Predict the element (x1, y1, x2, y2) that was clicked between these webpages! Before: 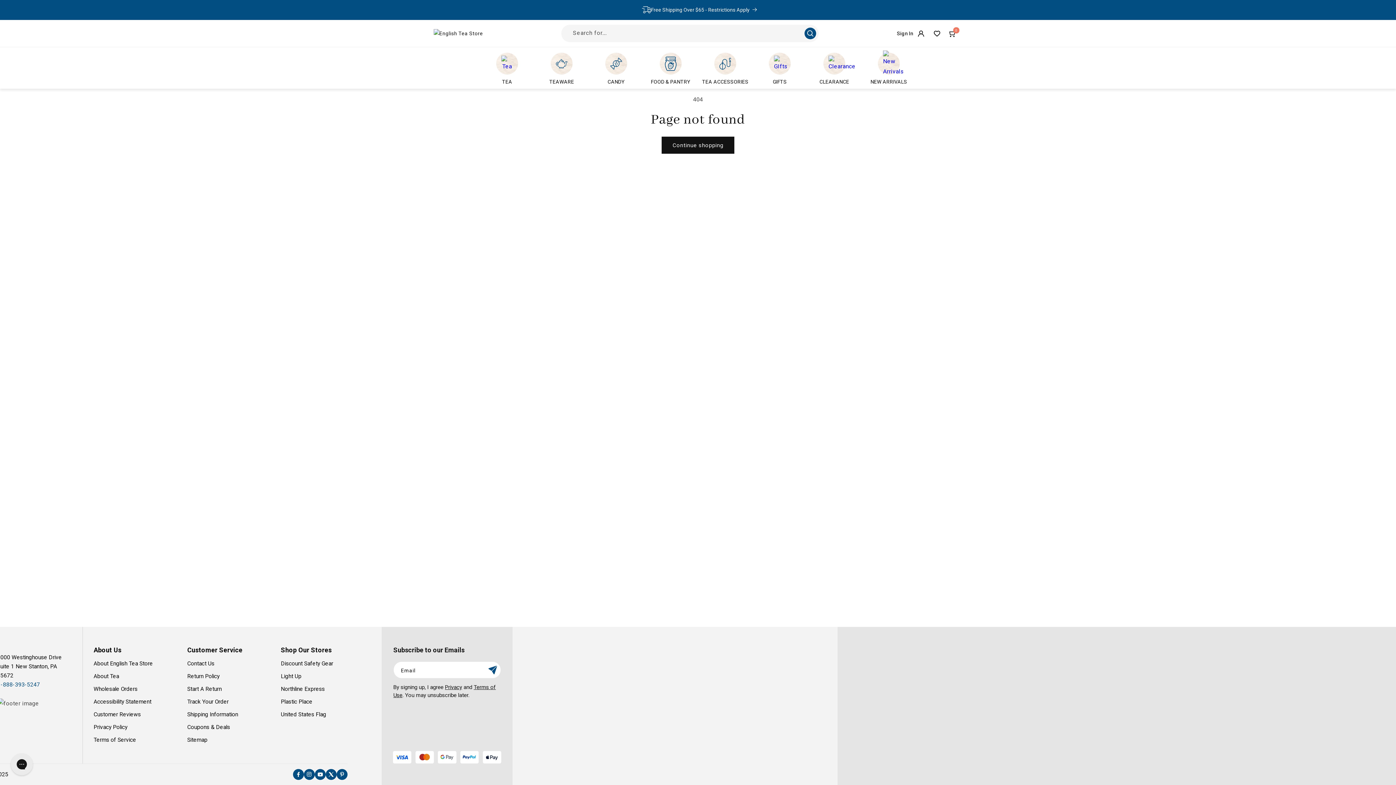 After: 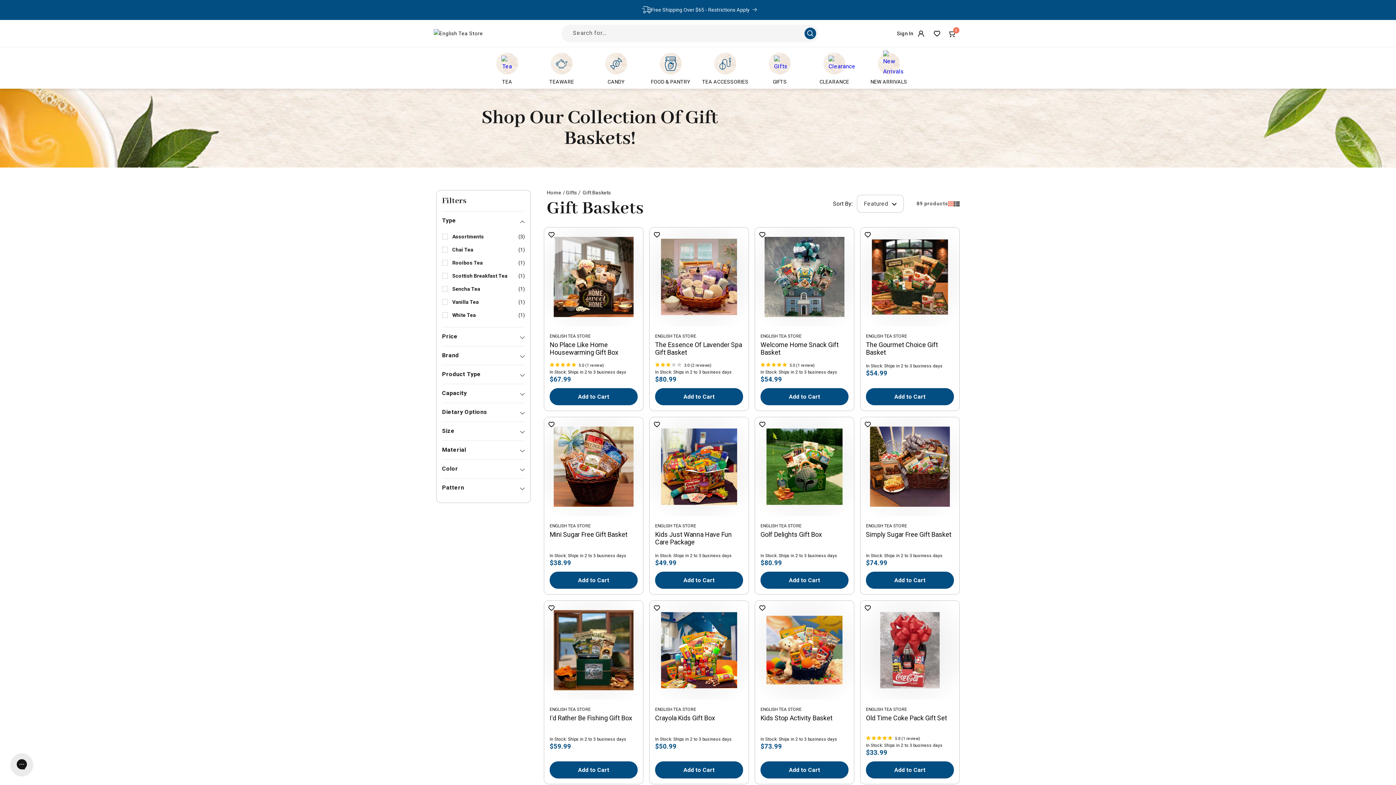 Action: label: GIFTS bbox: (752, 52, 807, 87)